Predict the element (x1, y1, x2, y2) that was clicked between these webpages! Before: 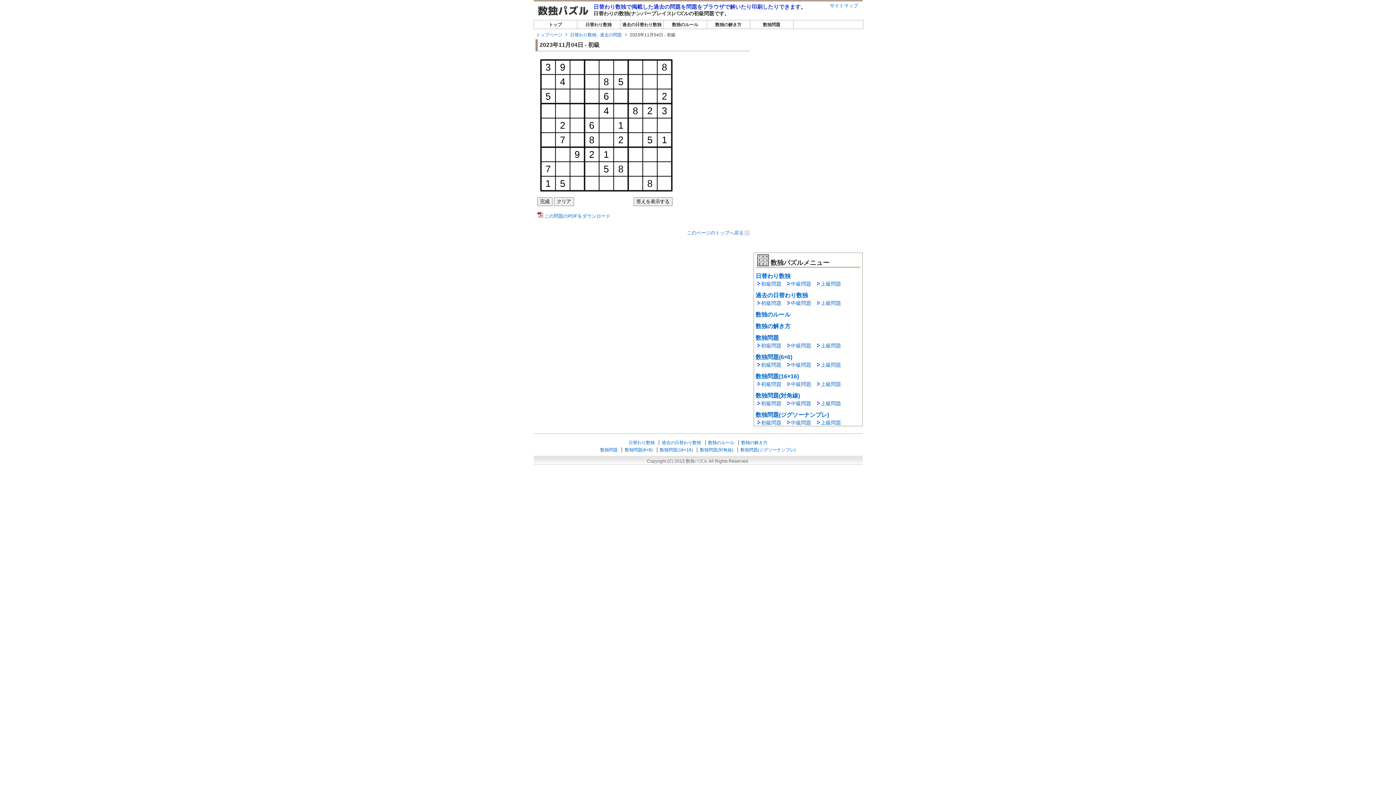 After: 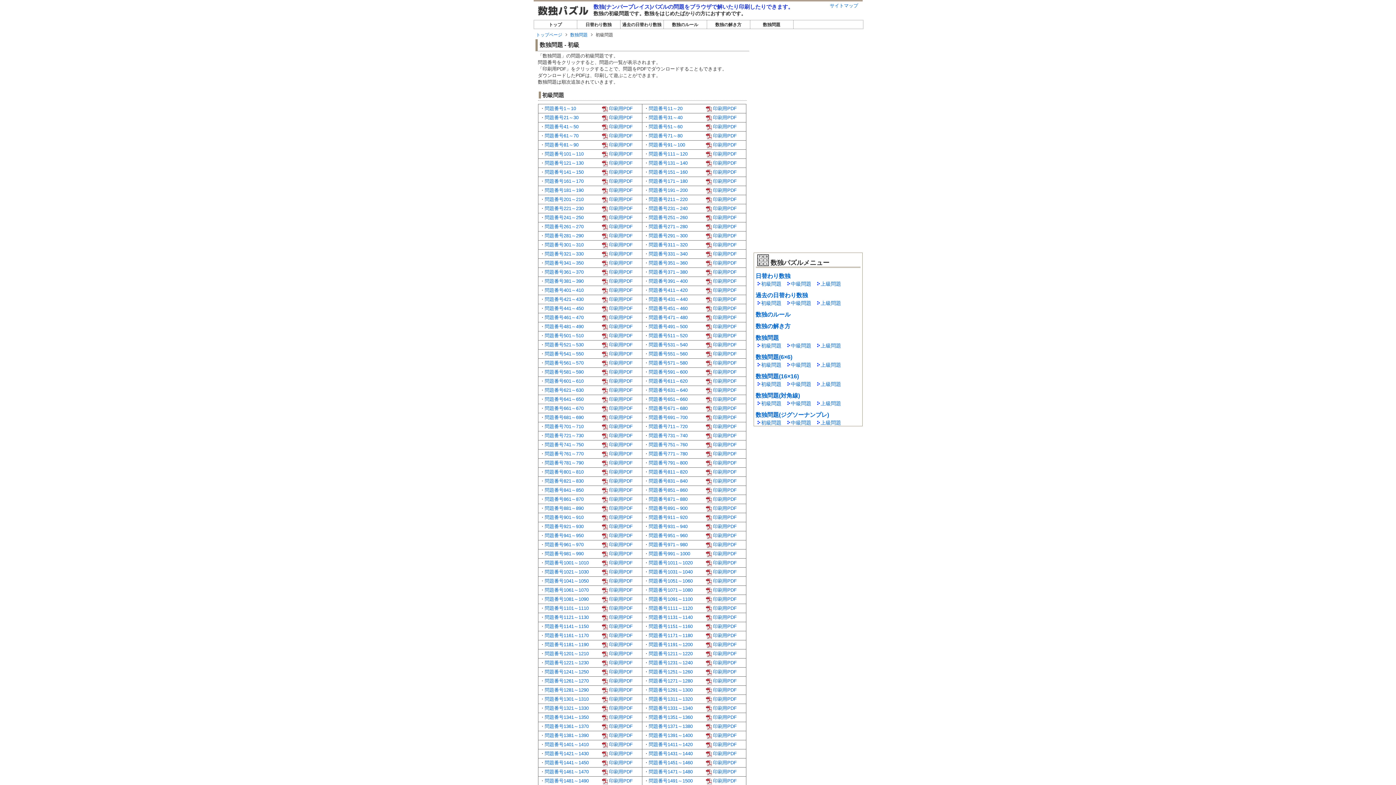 Action: label: 初級問題 bbox: (761, 342, 781, 348)